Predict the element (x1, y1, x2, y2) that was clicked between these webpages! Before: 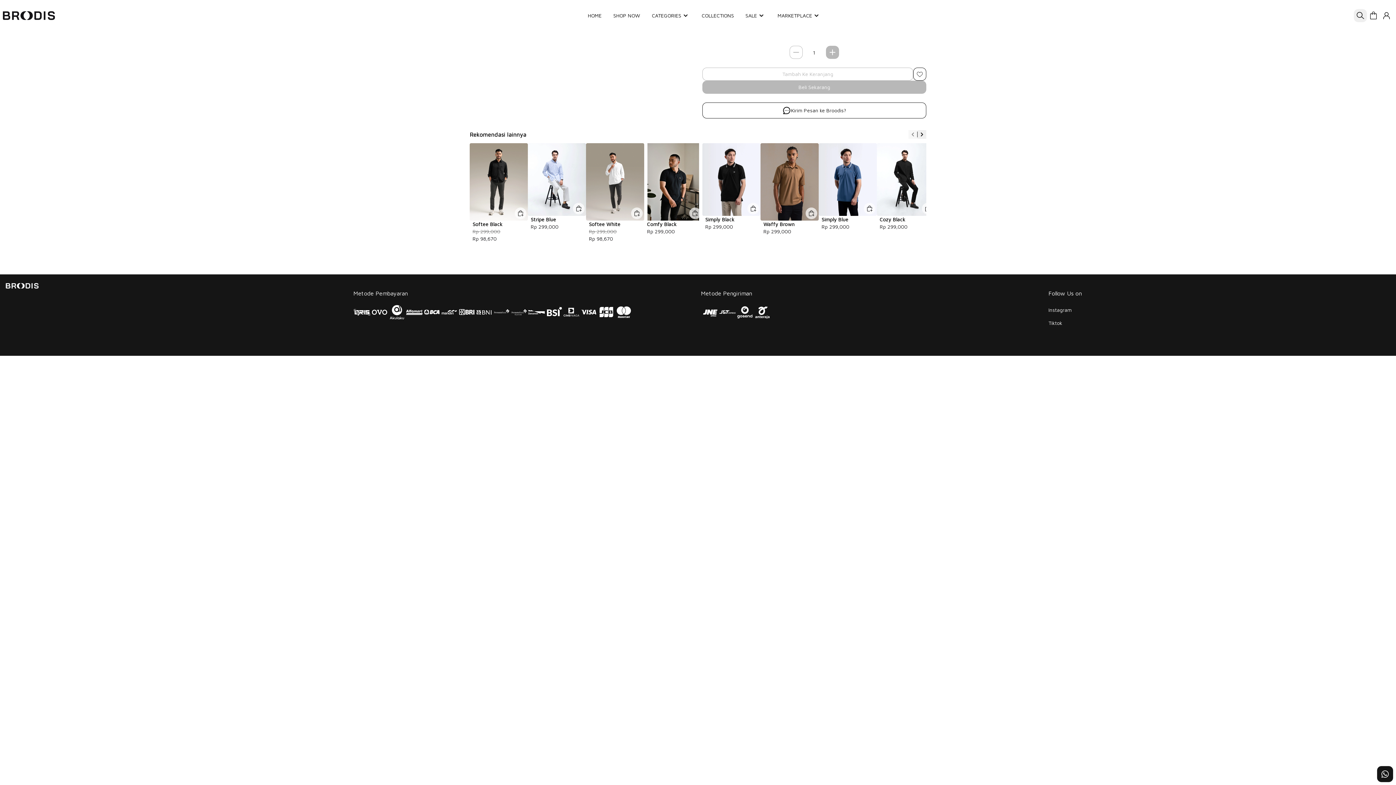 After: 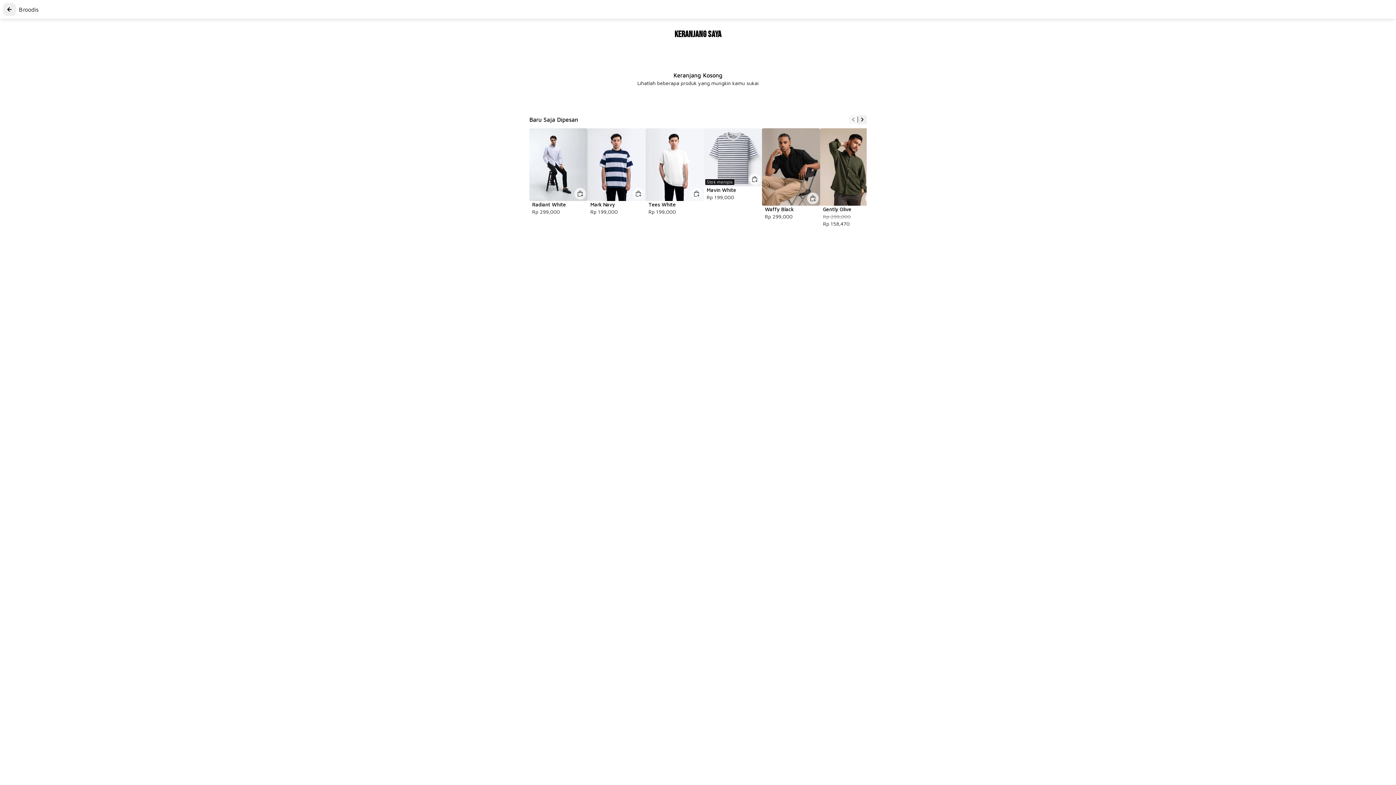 Action: bbox: (1367, 9, 1380, 22)